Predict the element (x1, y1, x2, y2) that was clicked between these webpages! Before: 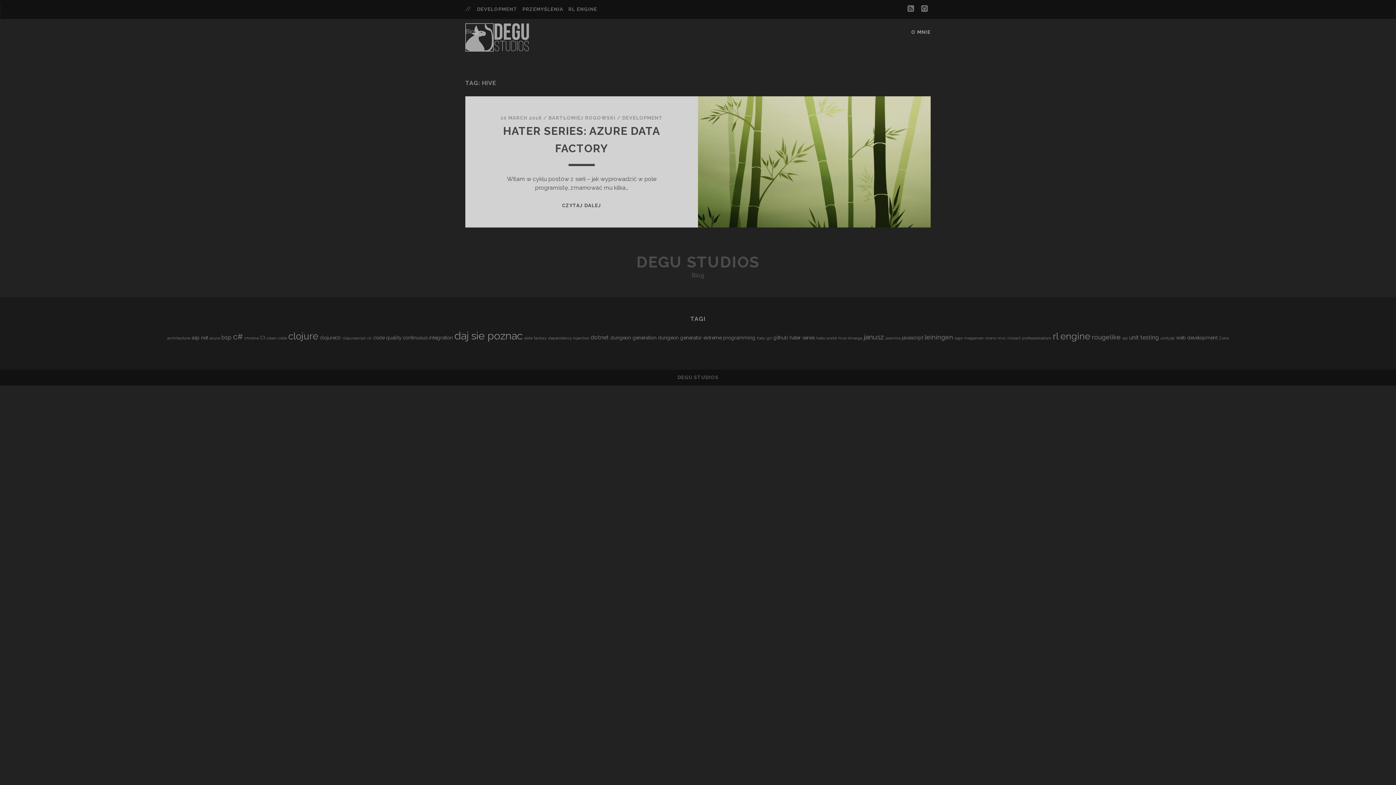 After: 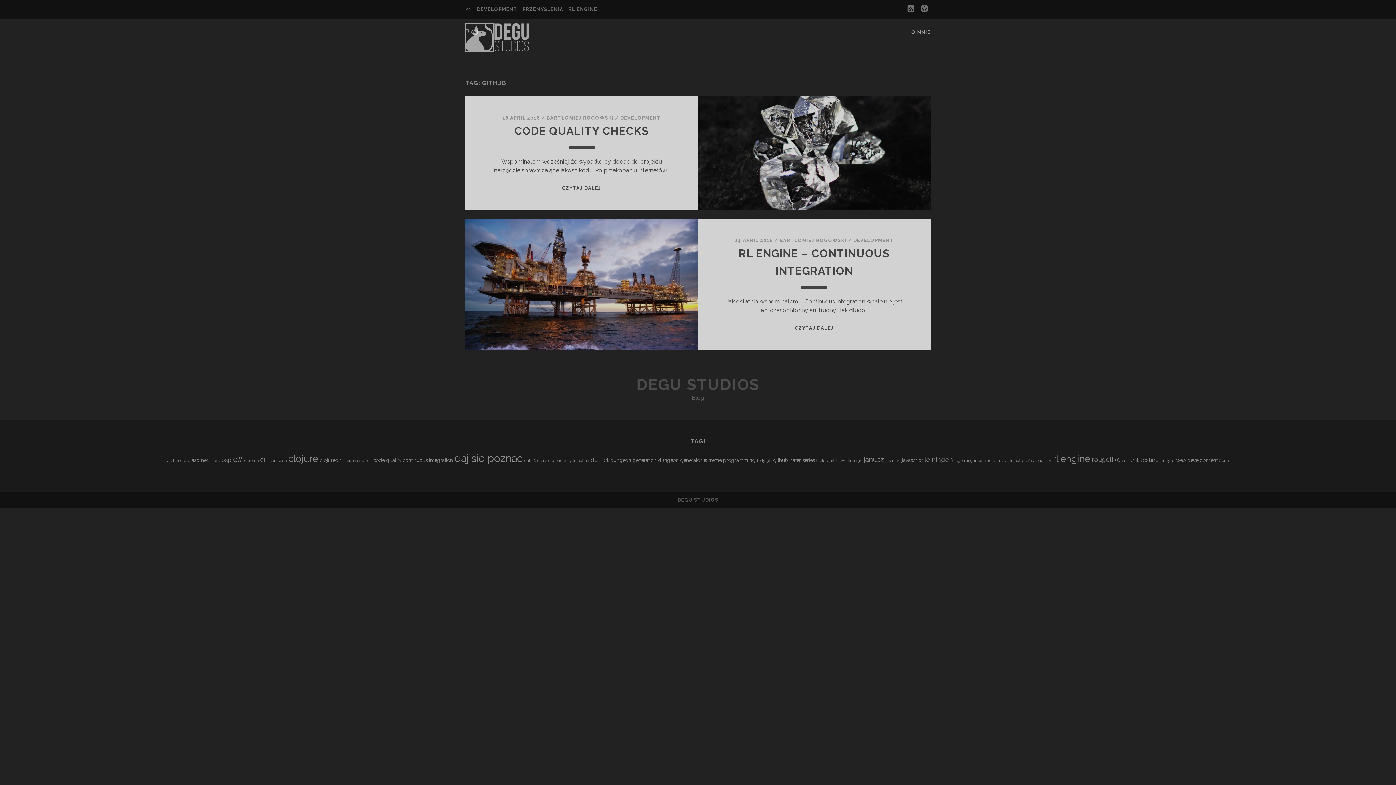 Action: bbox: (773, 334, 788, 340) label: github